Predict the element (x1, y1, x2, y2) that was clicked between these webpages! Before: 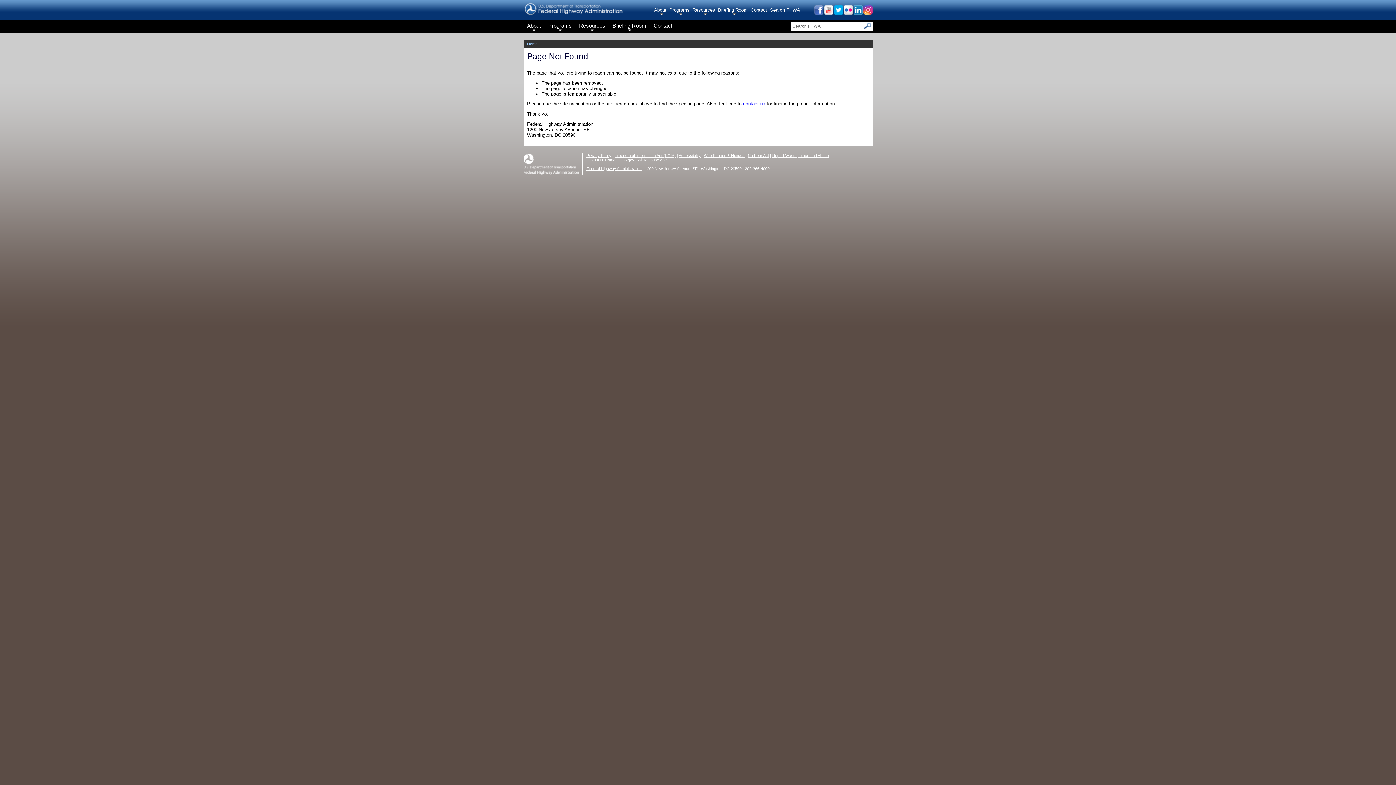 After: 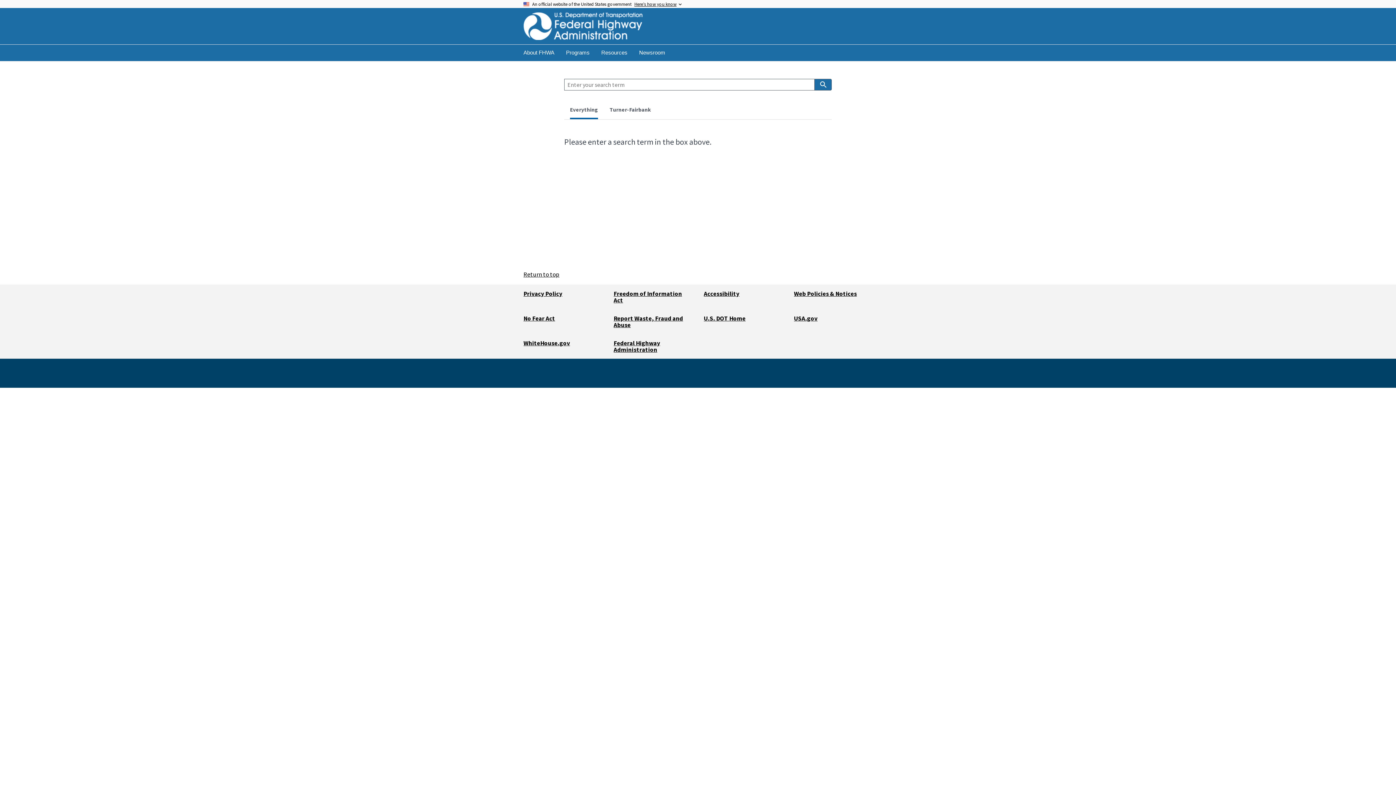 Action: bbox: (770, 6, 803, 16) label: Search FHWA